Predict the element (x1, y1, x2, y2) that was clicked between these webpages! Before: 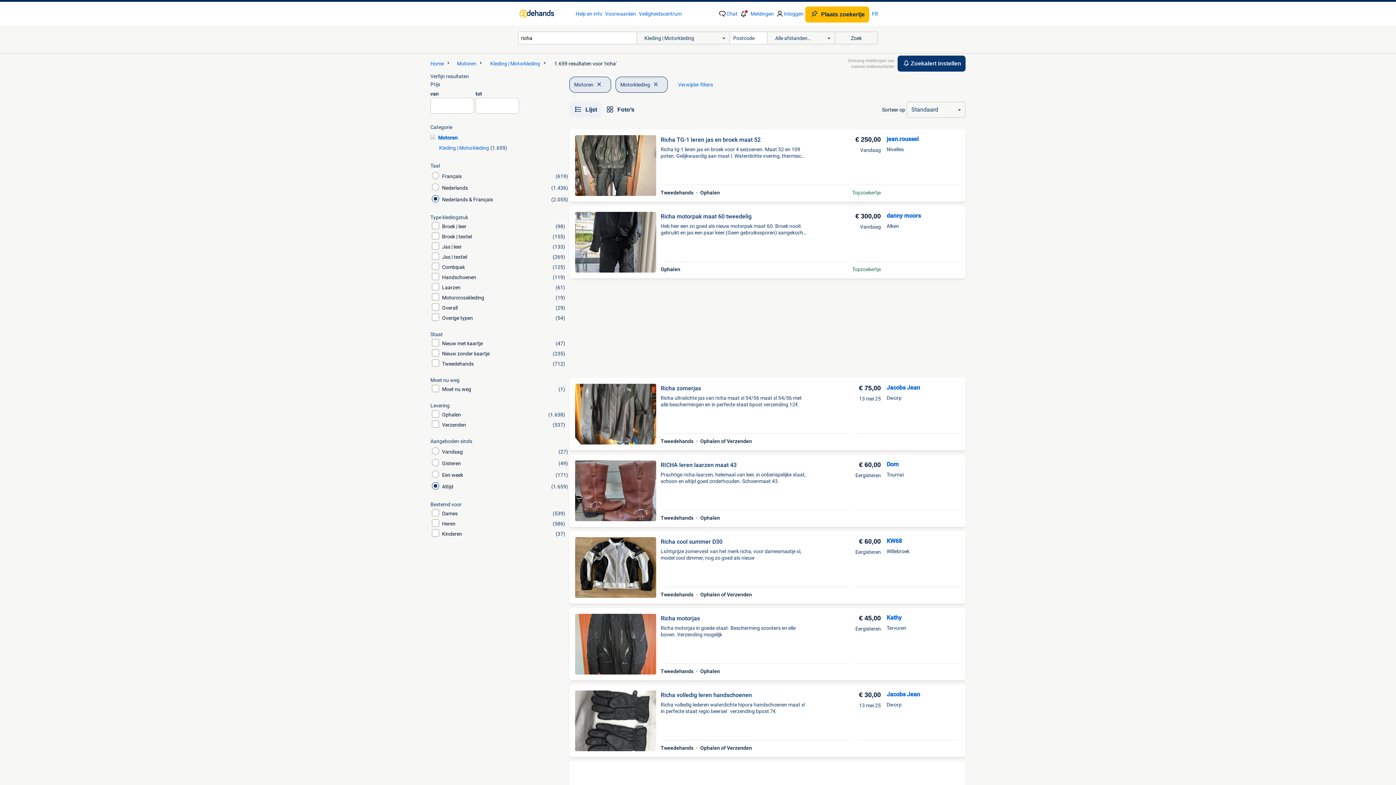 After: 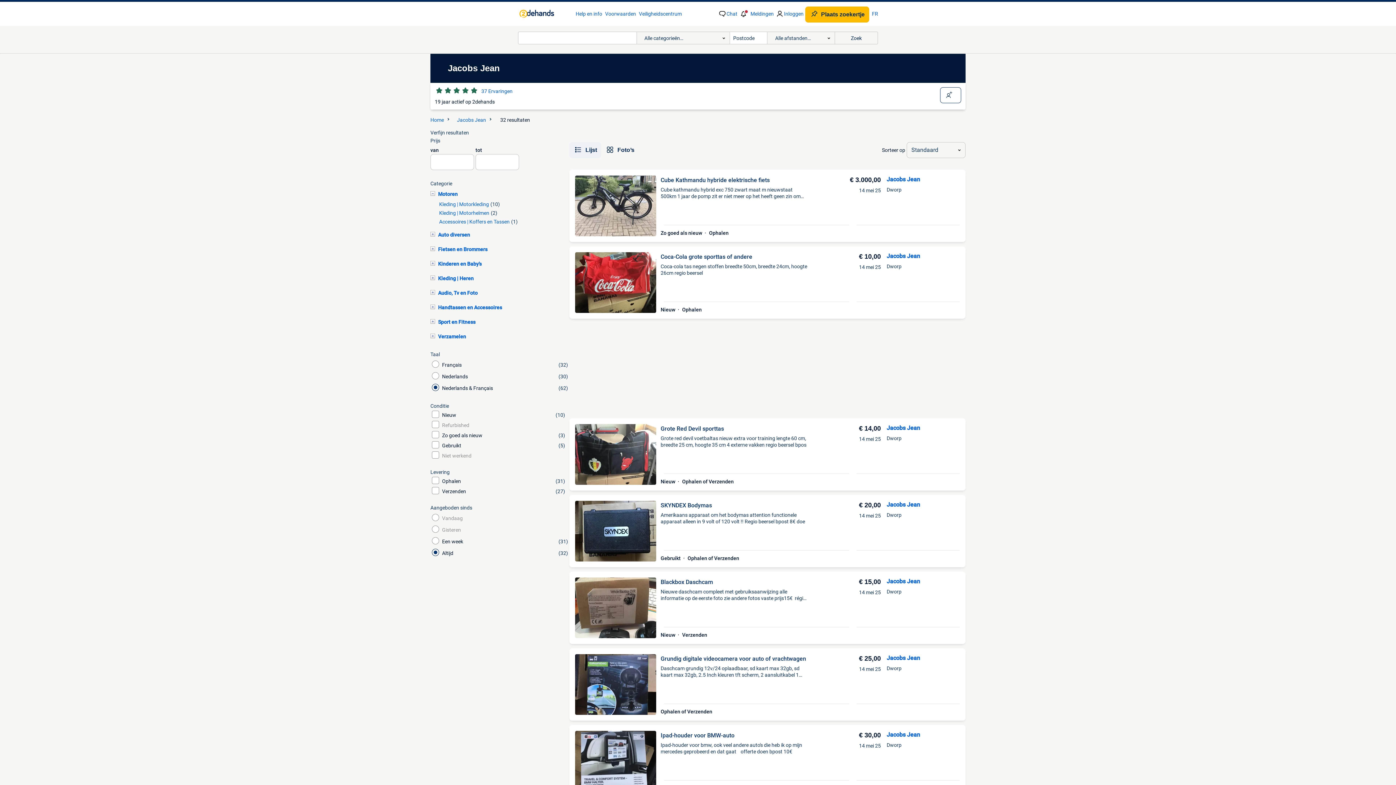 Action: label: Jacobs Jean bbox: (886, 384, 920, 392)